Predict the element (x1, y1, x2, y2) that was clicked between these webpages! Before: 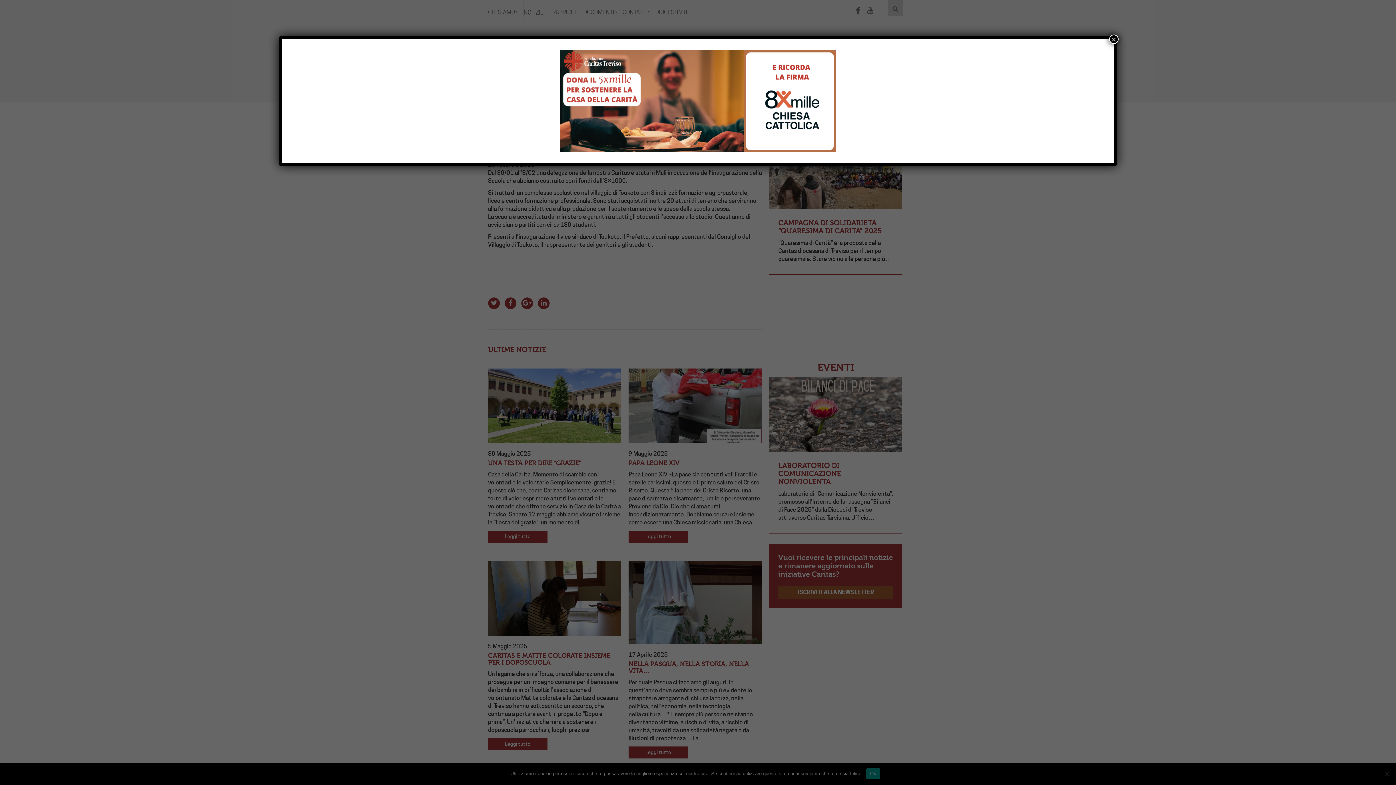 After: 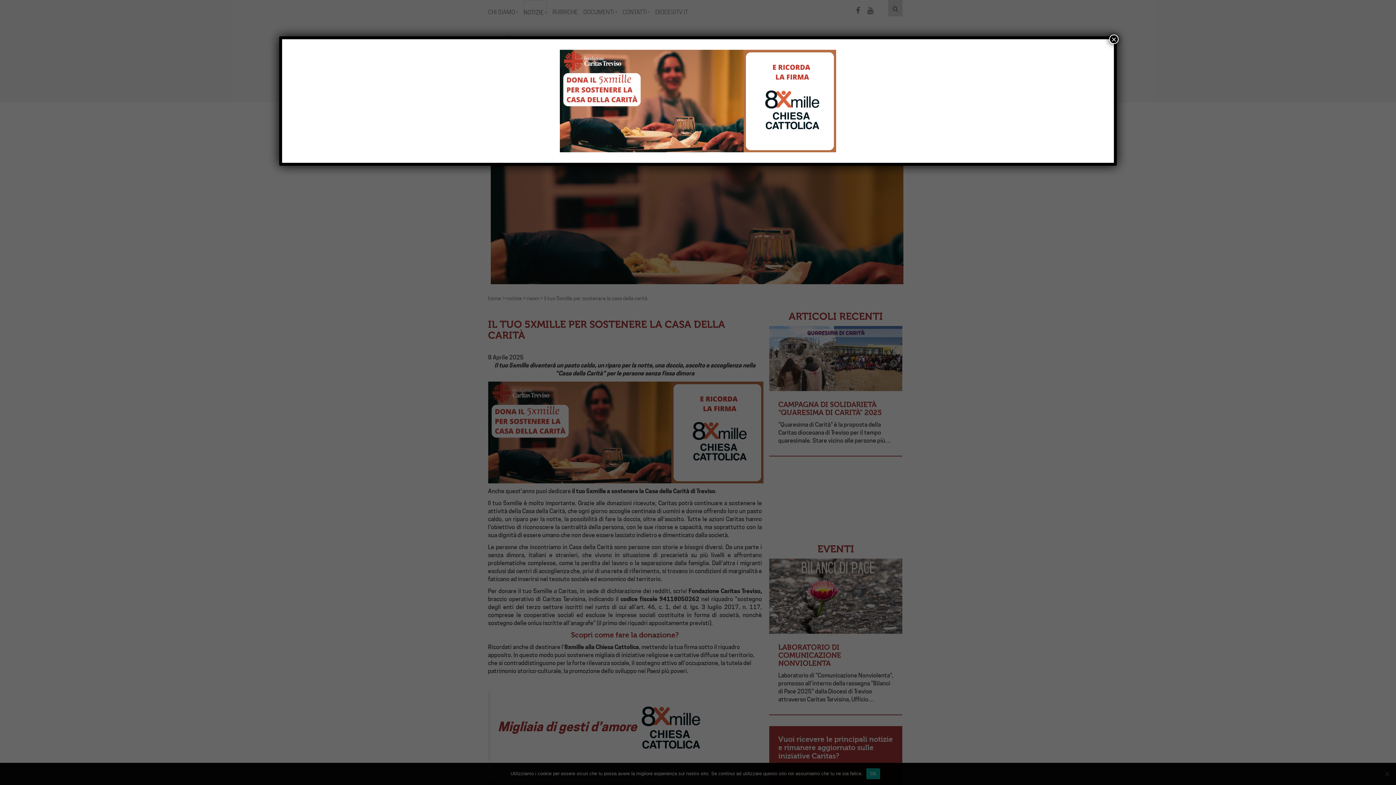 Action: bbox: (288, 49, 1107, 152)